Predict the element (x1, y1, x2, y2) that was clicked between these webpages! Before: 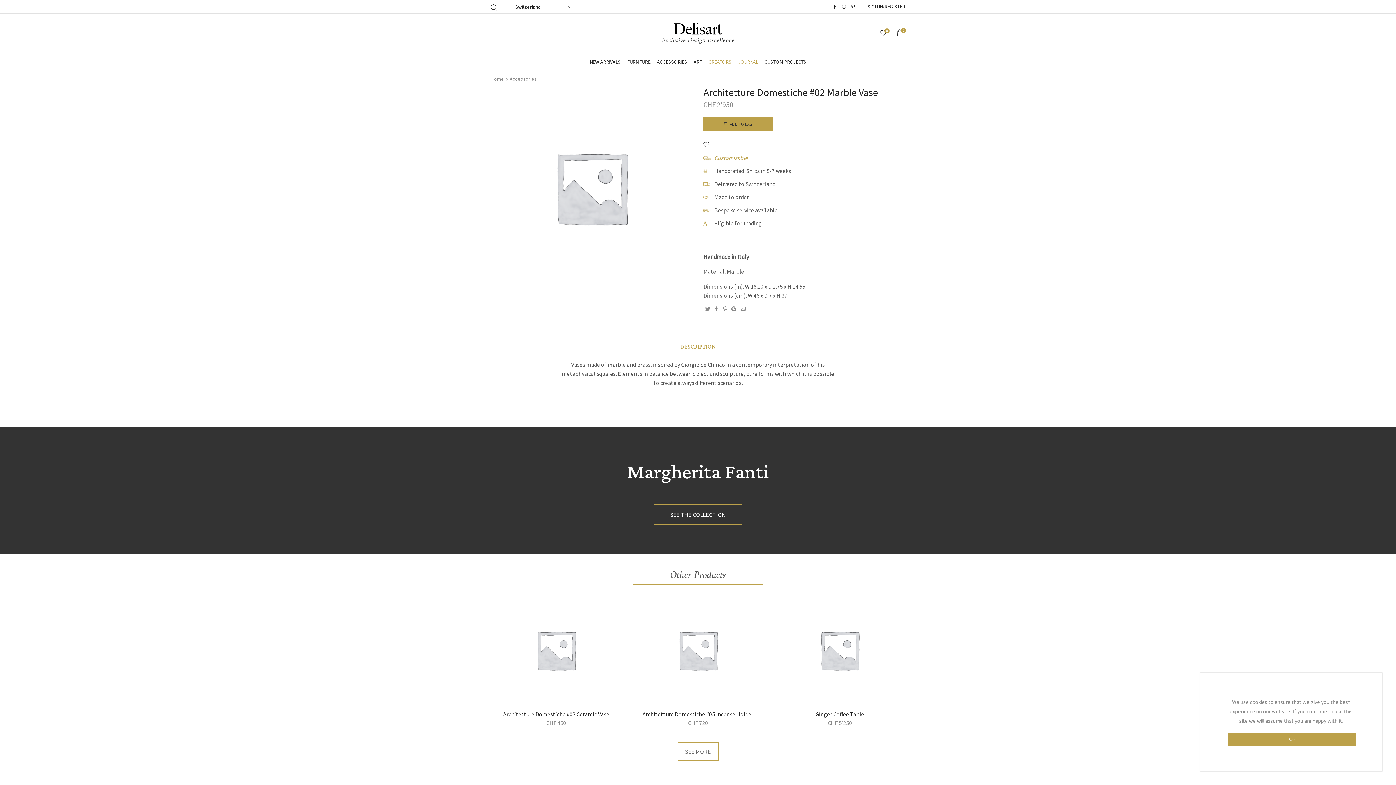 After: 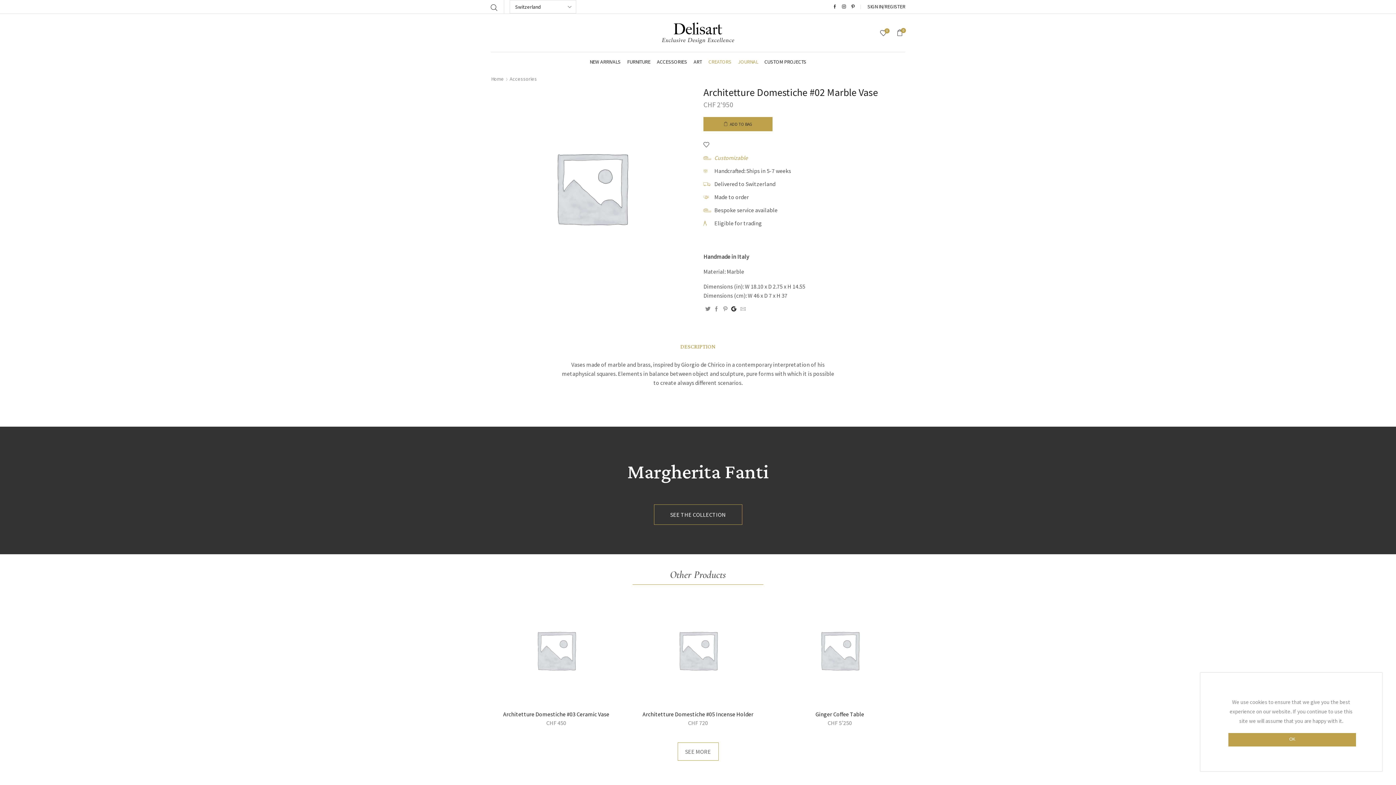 Action: bbox: (729, 306, 738, 312)